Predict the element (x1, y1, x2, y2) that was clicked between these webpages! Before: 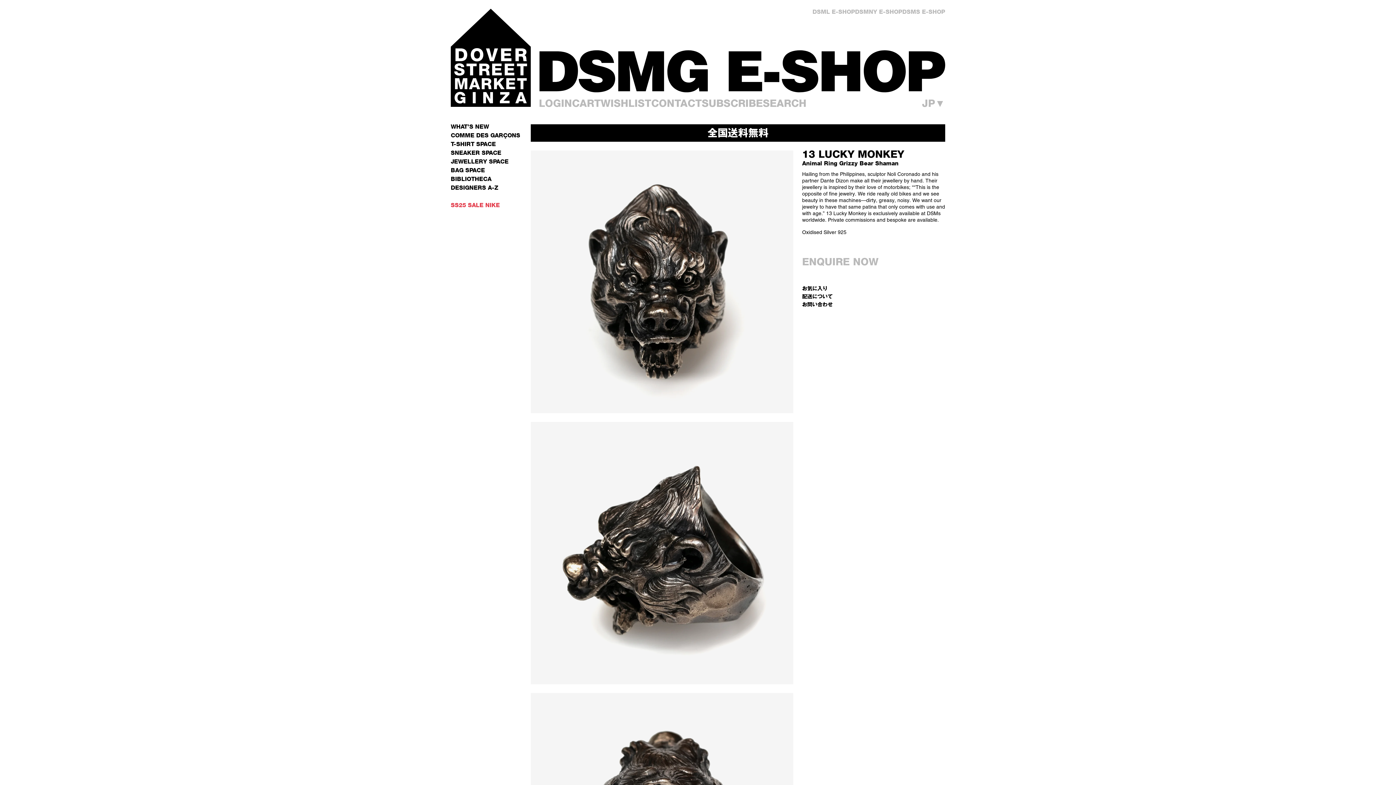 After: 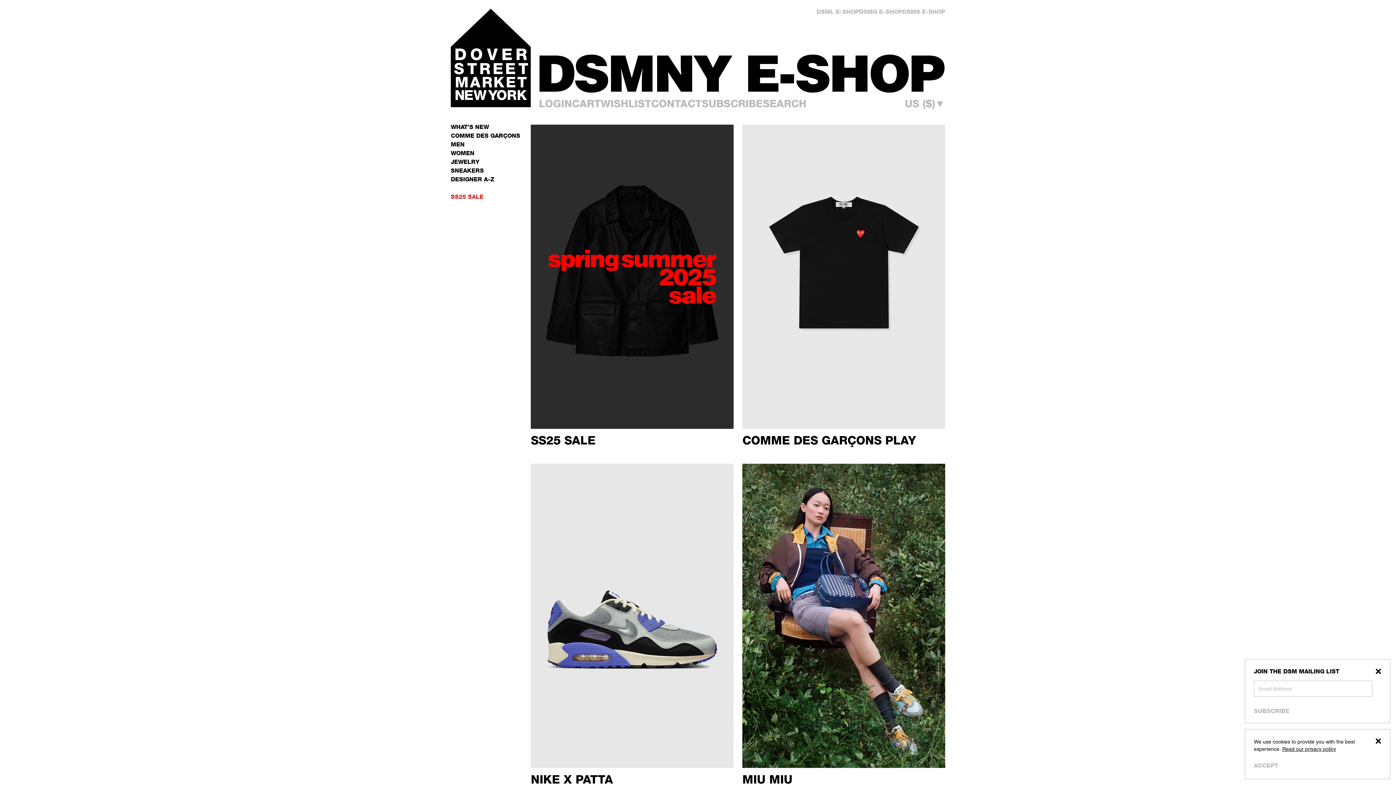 Action: bbox: (855, 8, 902, 15) label: DSMNY E-SHOP